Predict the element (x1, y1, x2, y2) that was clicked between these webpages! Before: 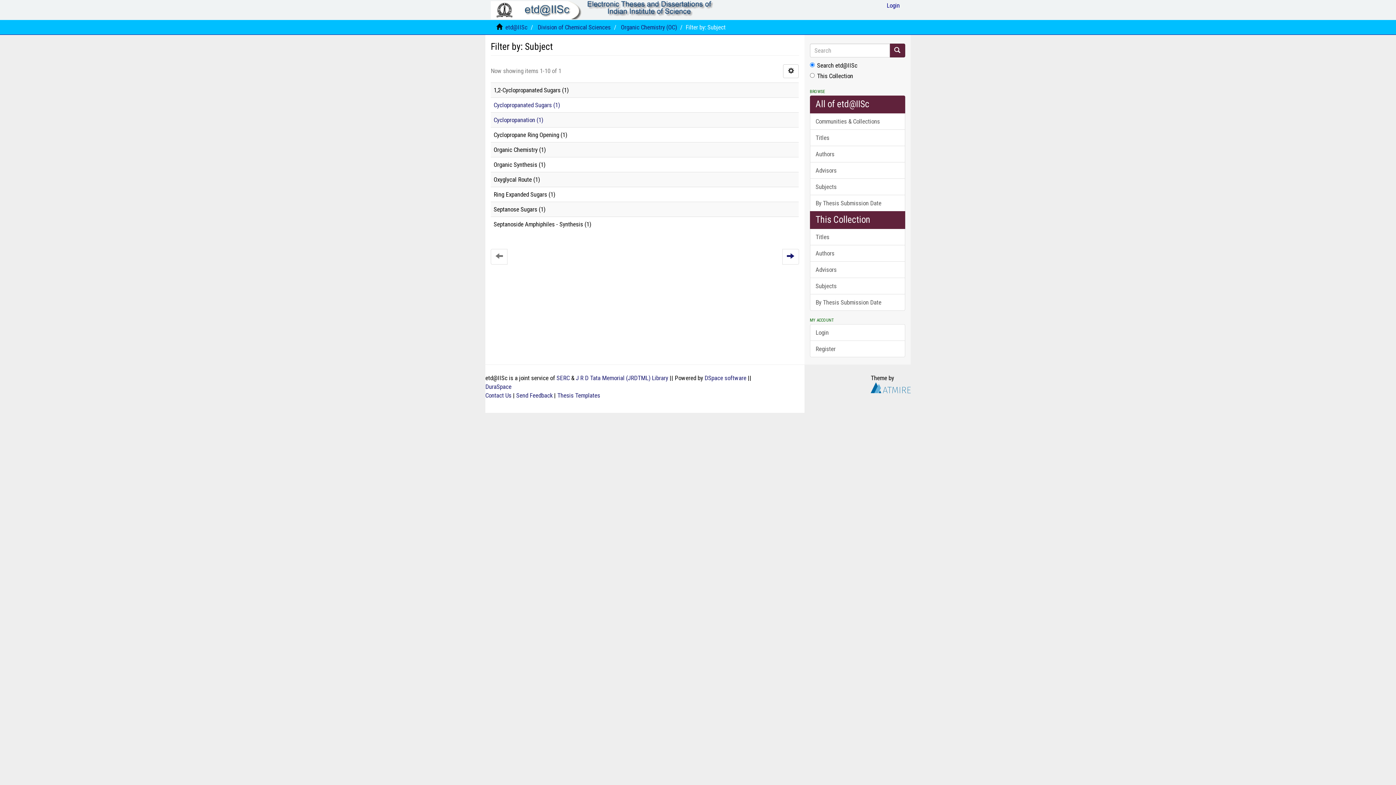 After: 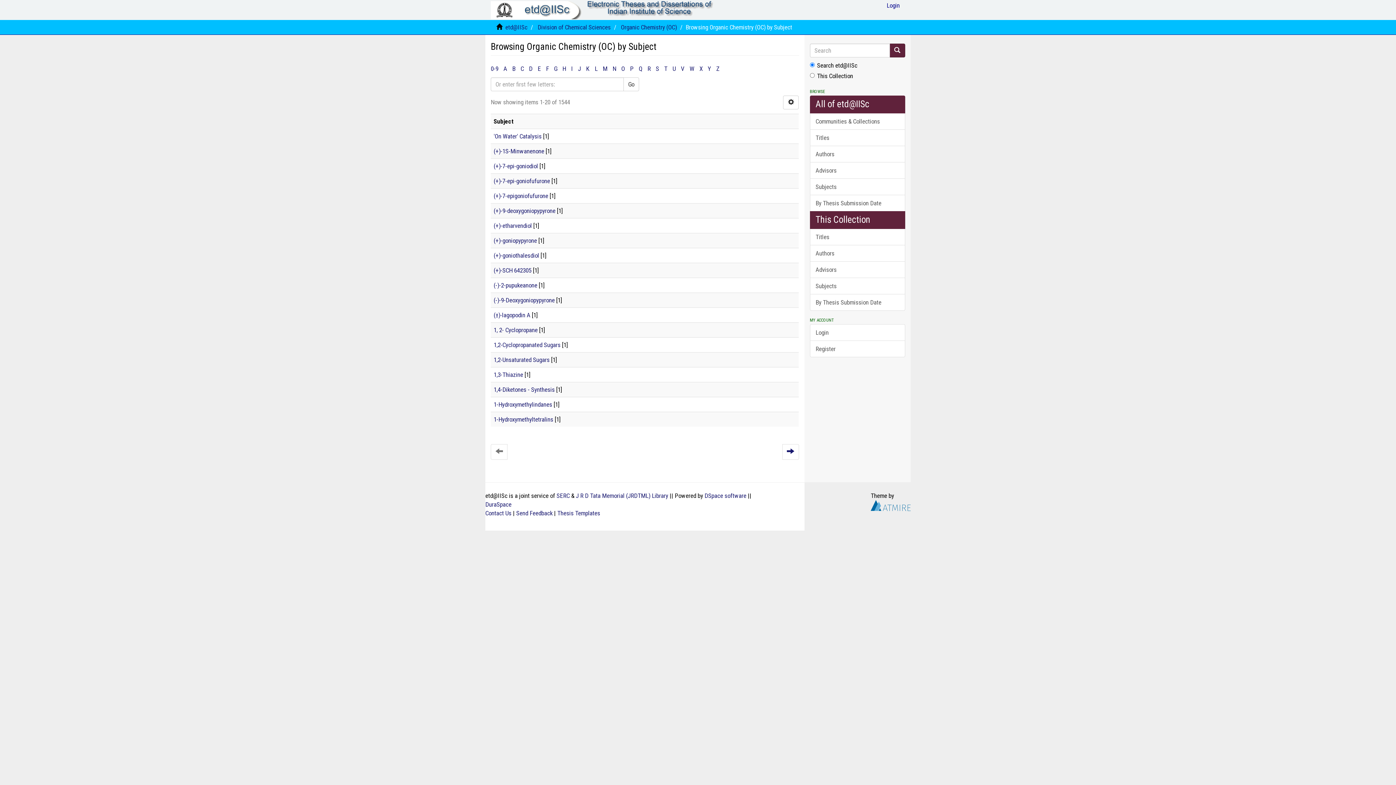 Action: label: Subjects bbox: (810, 277, 905, 294)